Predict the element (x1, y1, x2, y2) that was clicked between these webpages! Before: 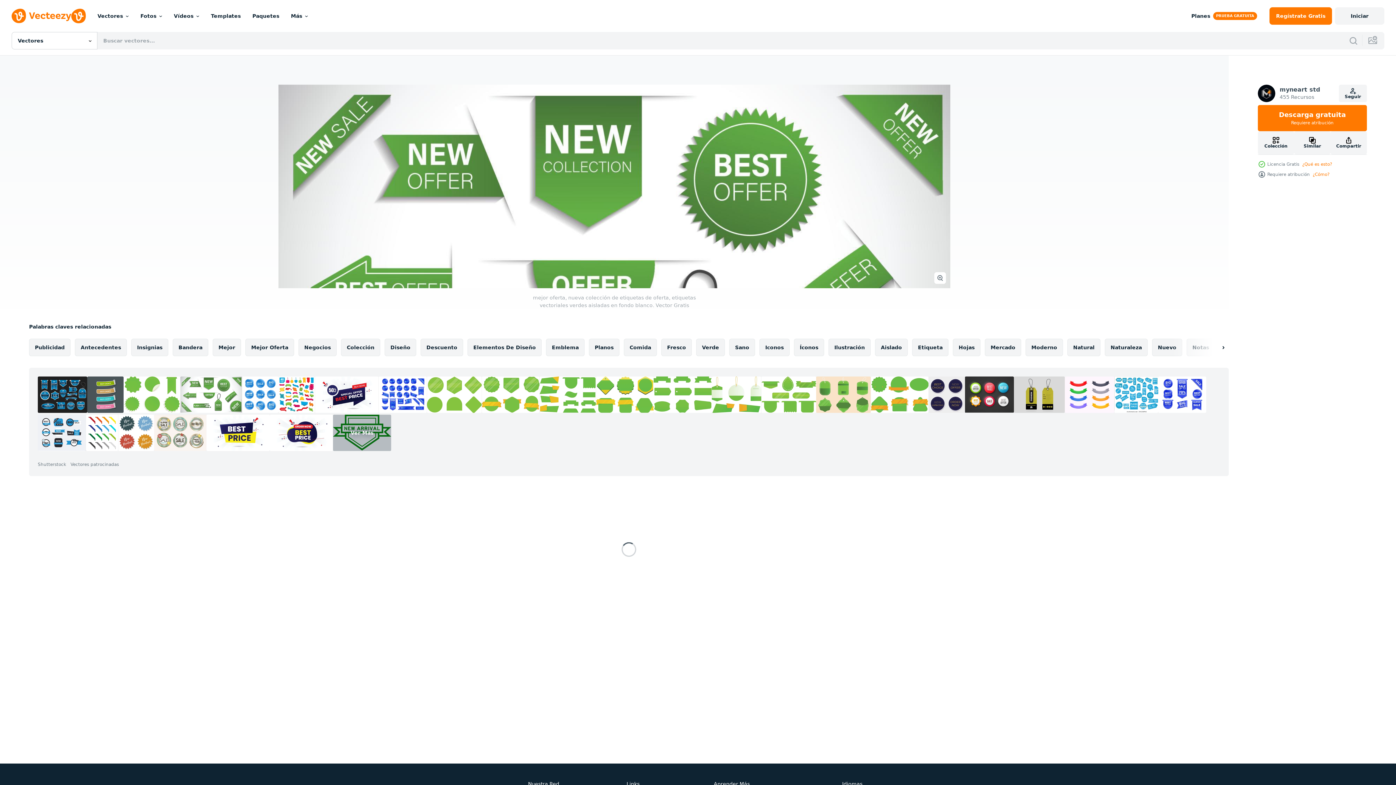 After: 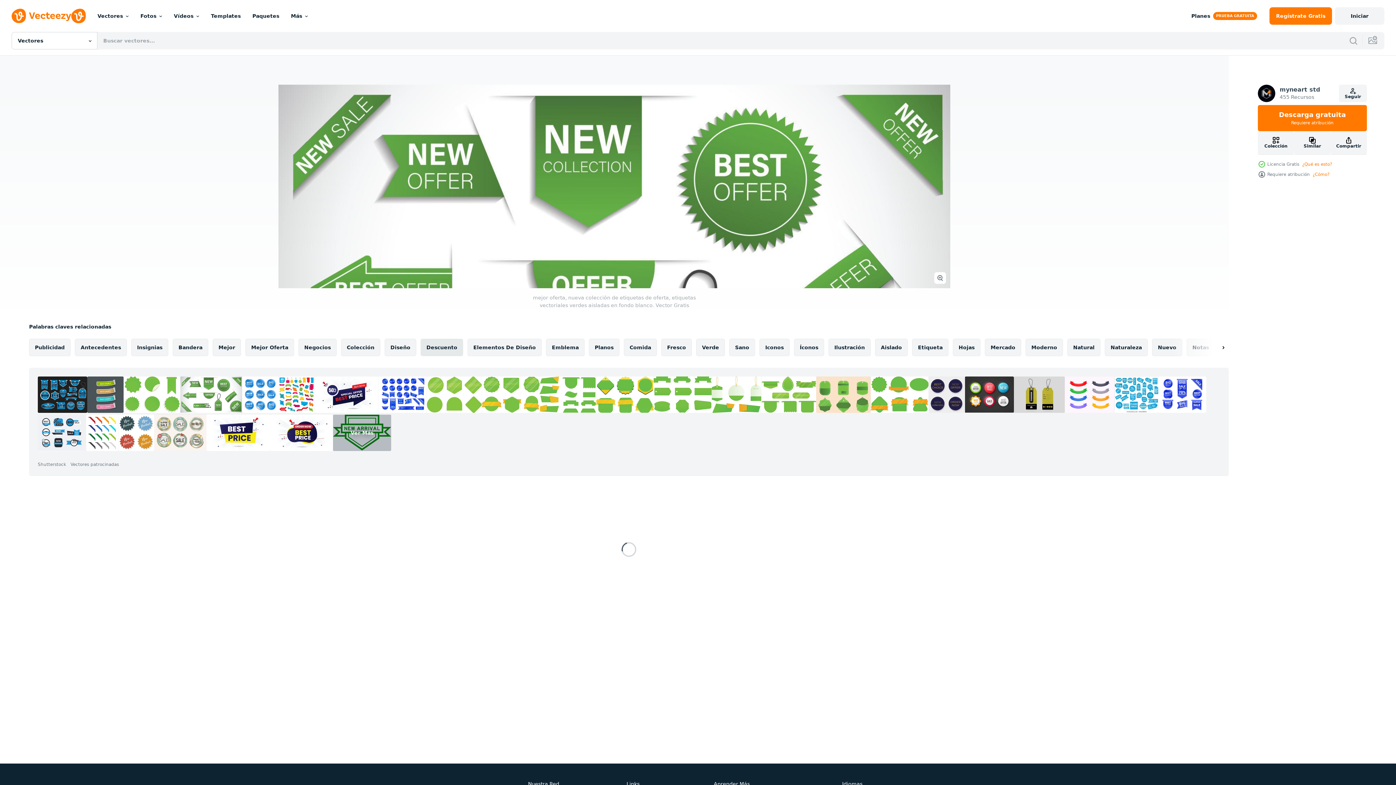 Action: bbox: (420, 338, 463, 356) label: Descuento